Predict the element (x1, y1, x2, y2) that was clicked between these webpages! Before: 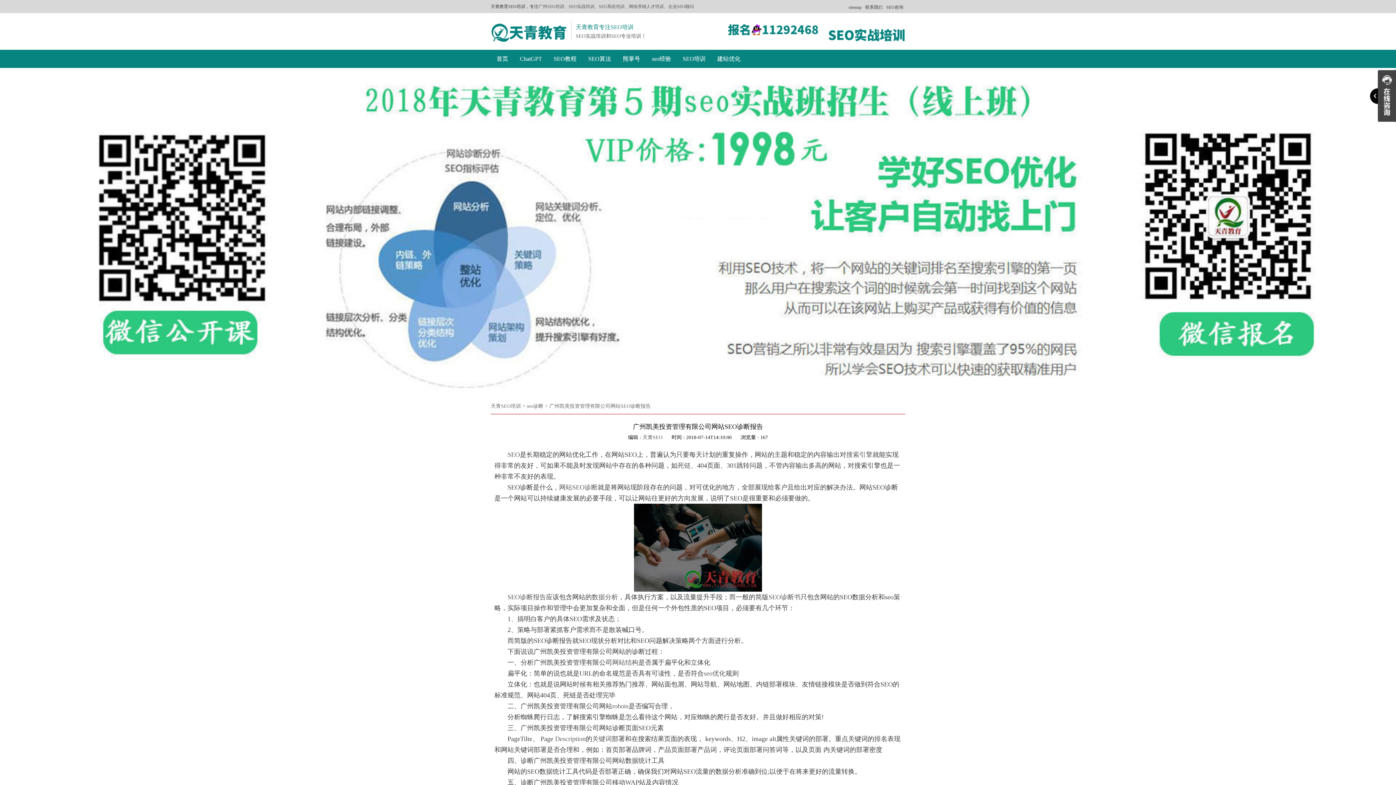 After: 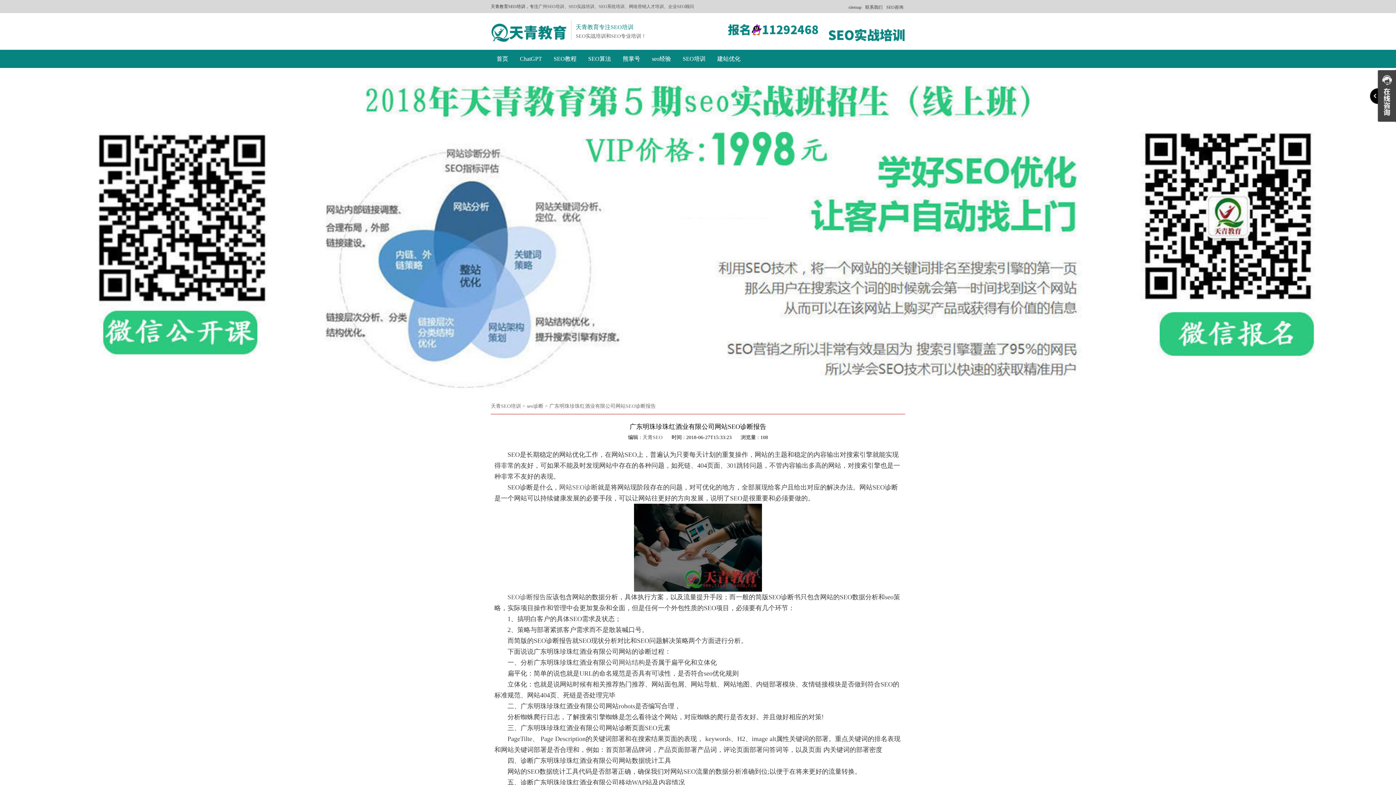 Action: bbox: (768, 593, 800, 601) label: SEO诊断书